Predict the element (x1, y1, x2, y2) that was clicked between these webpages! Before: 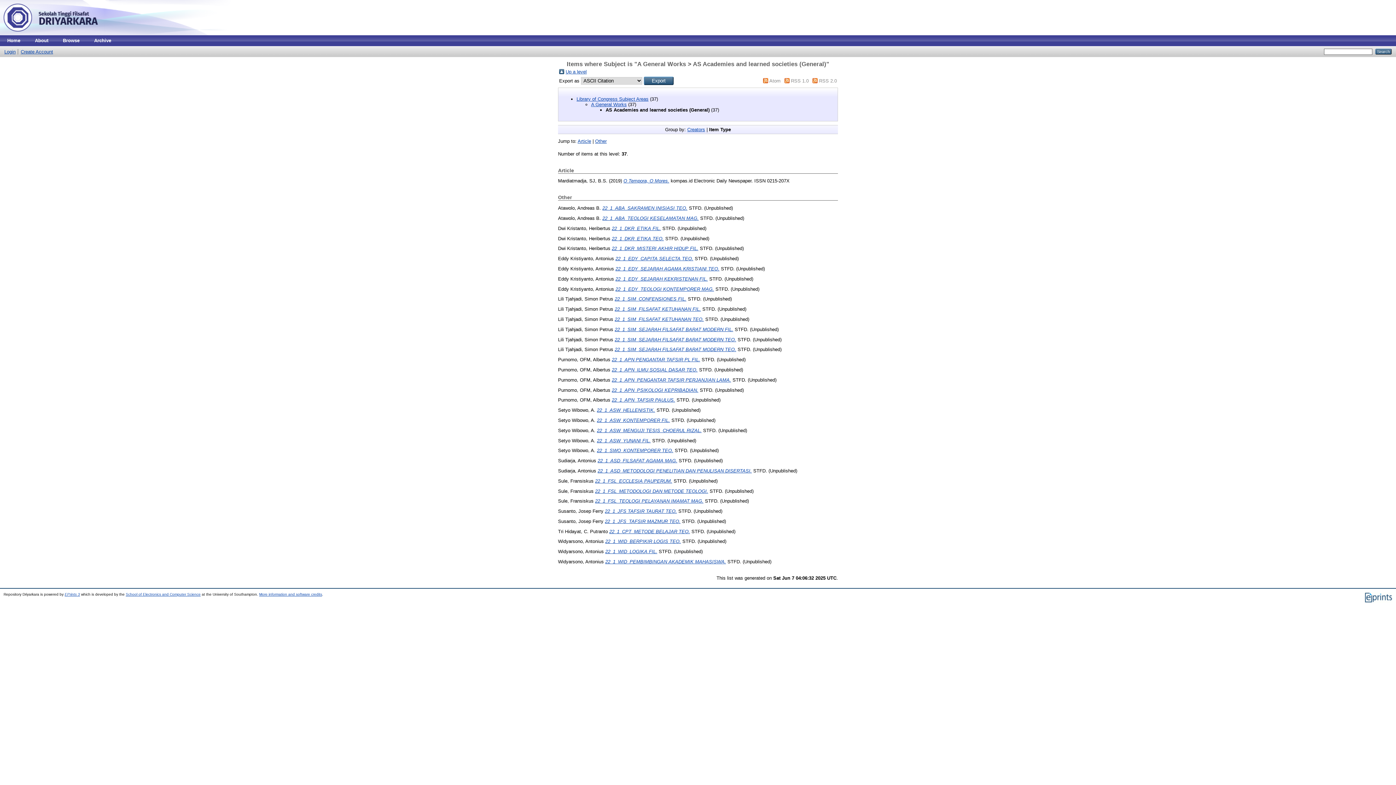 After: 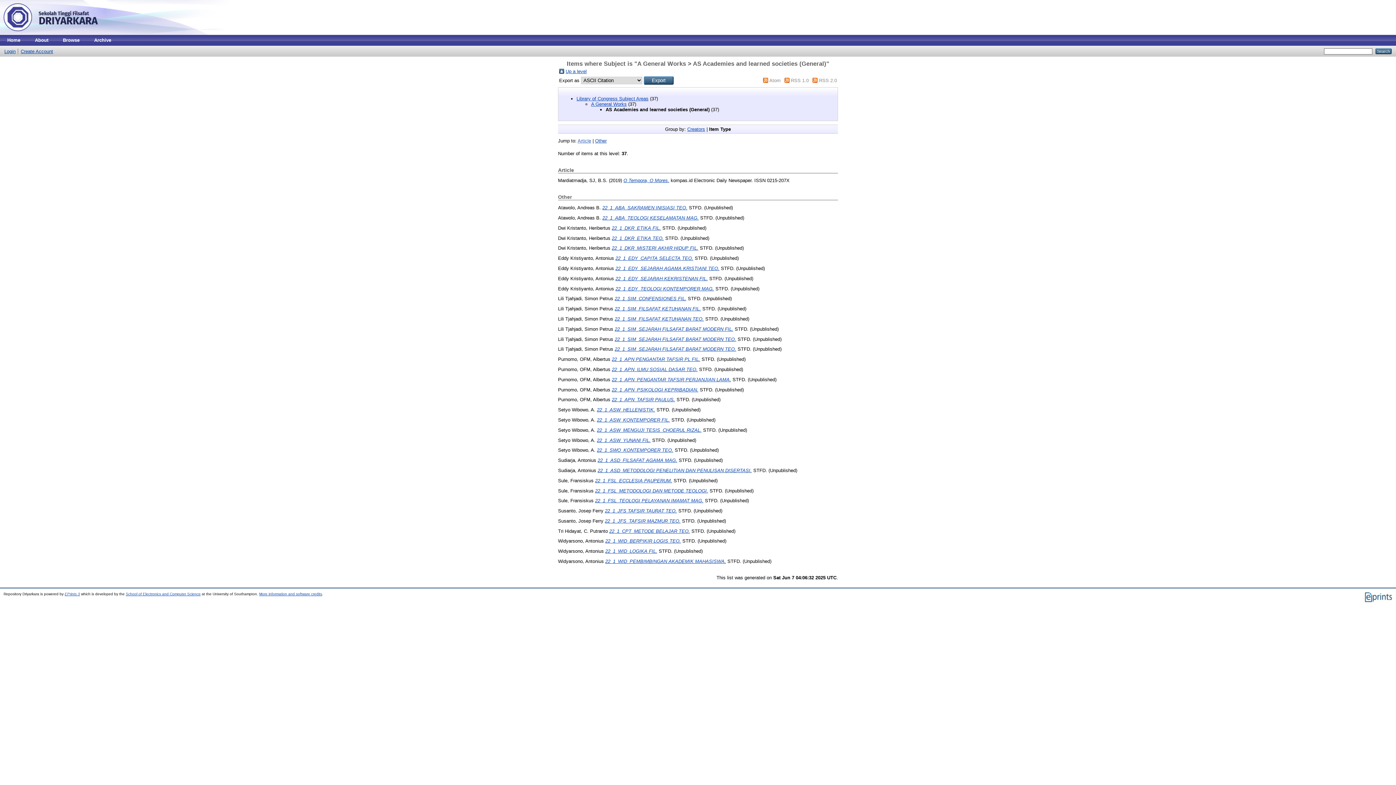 Action: label: Article bbox: (577, 138, 591, 143)